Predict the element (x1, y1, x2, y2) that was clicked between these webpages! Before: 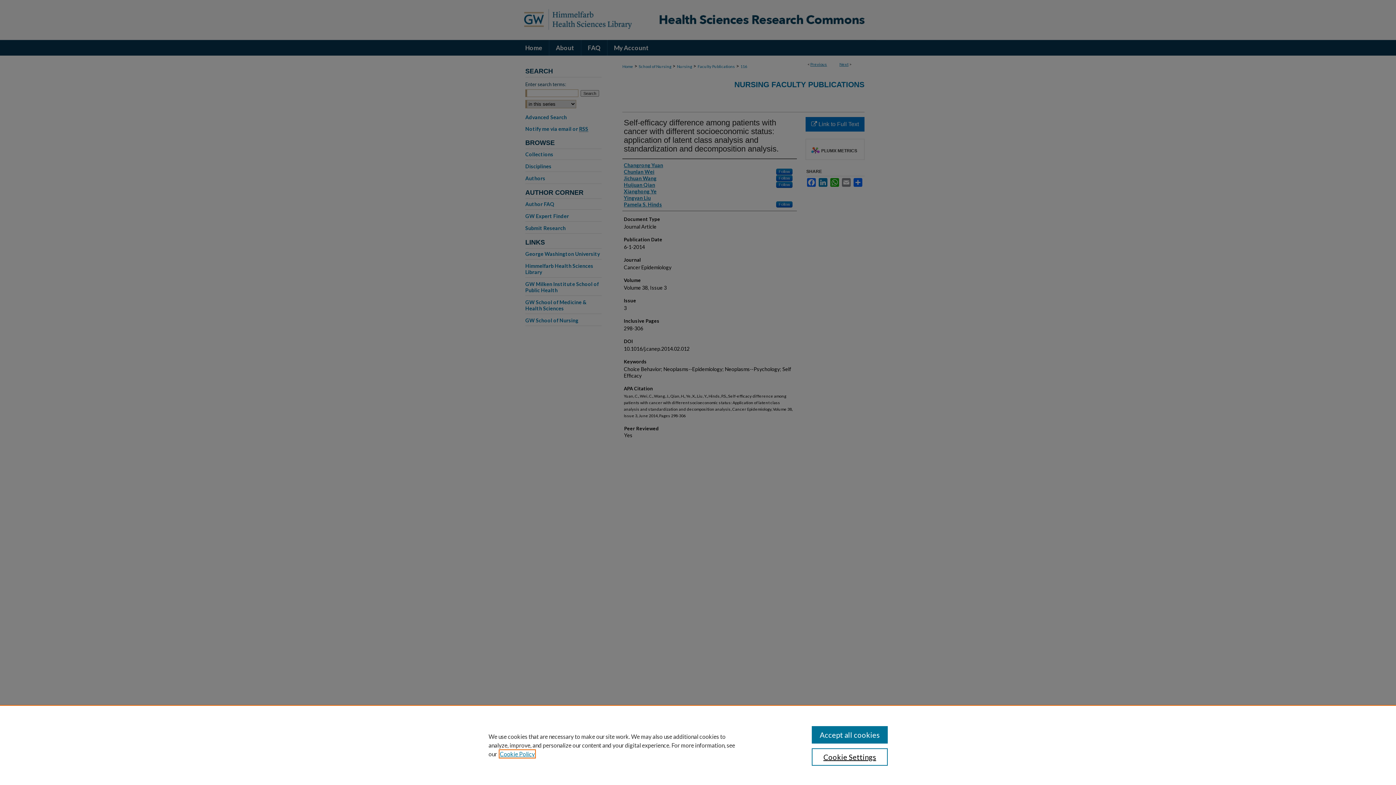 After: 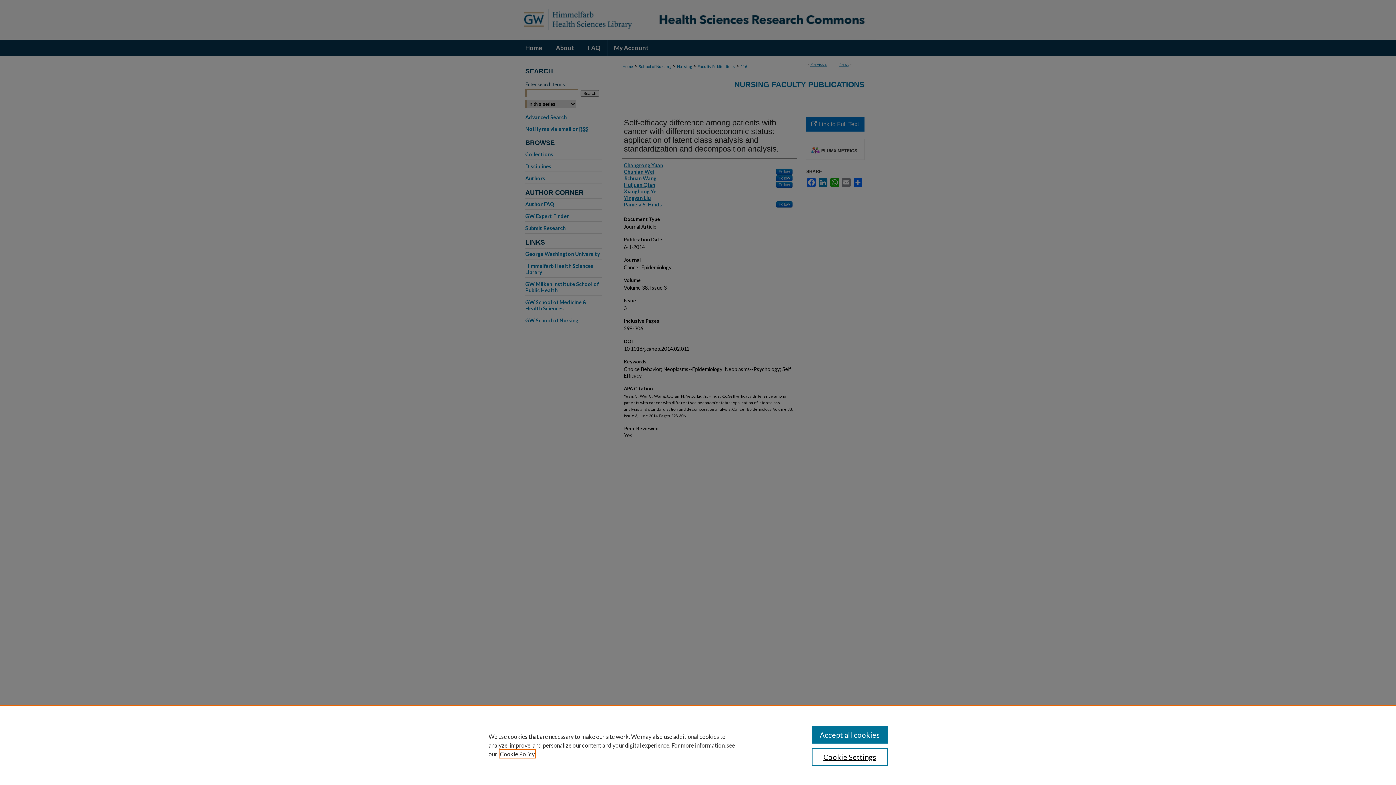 Action: label: , opens in a new tab bbox: (500, 750, 534, 757)